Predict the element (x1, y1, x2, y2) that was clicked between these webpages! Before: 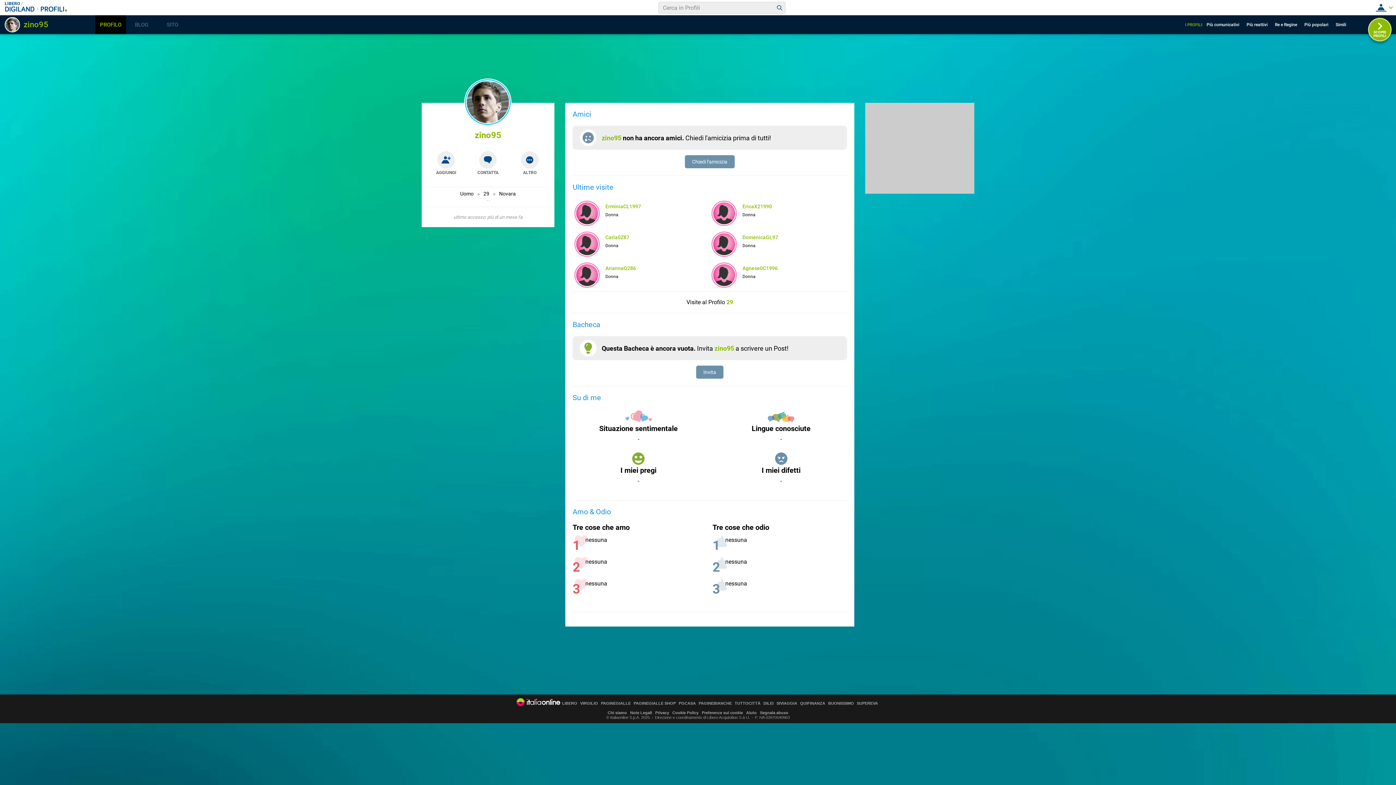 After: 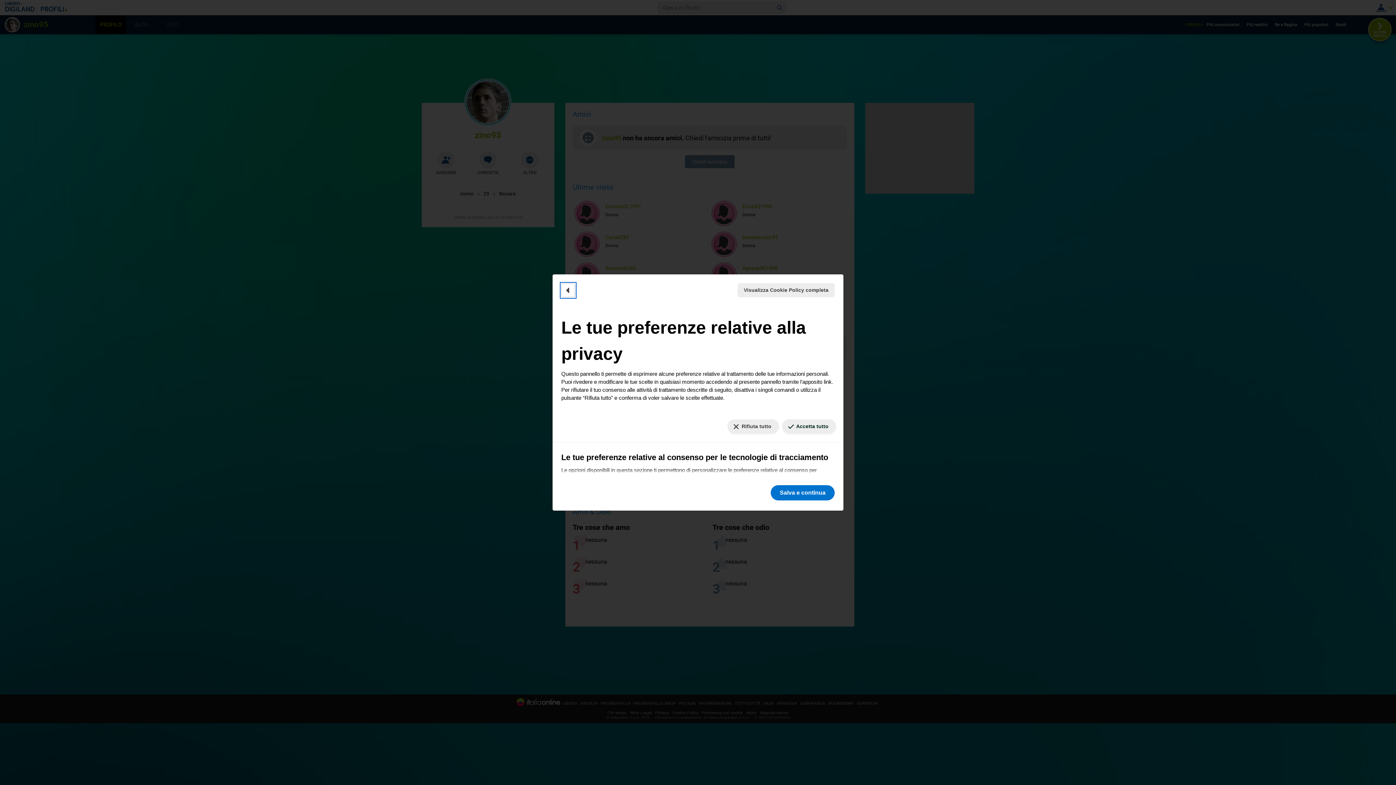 Action: bbox: (702, 710, 743, 715) label: Preferenze sui cookie